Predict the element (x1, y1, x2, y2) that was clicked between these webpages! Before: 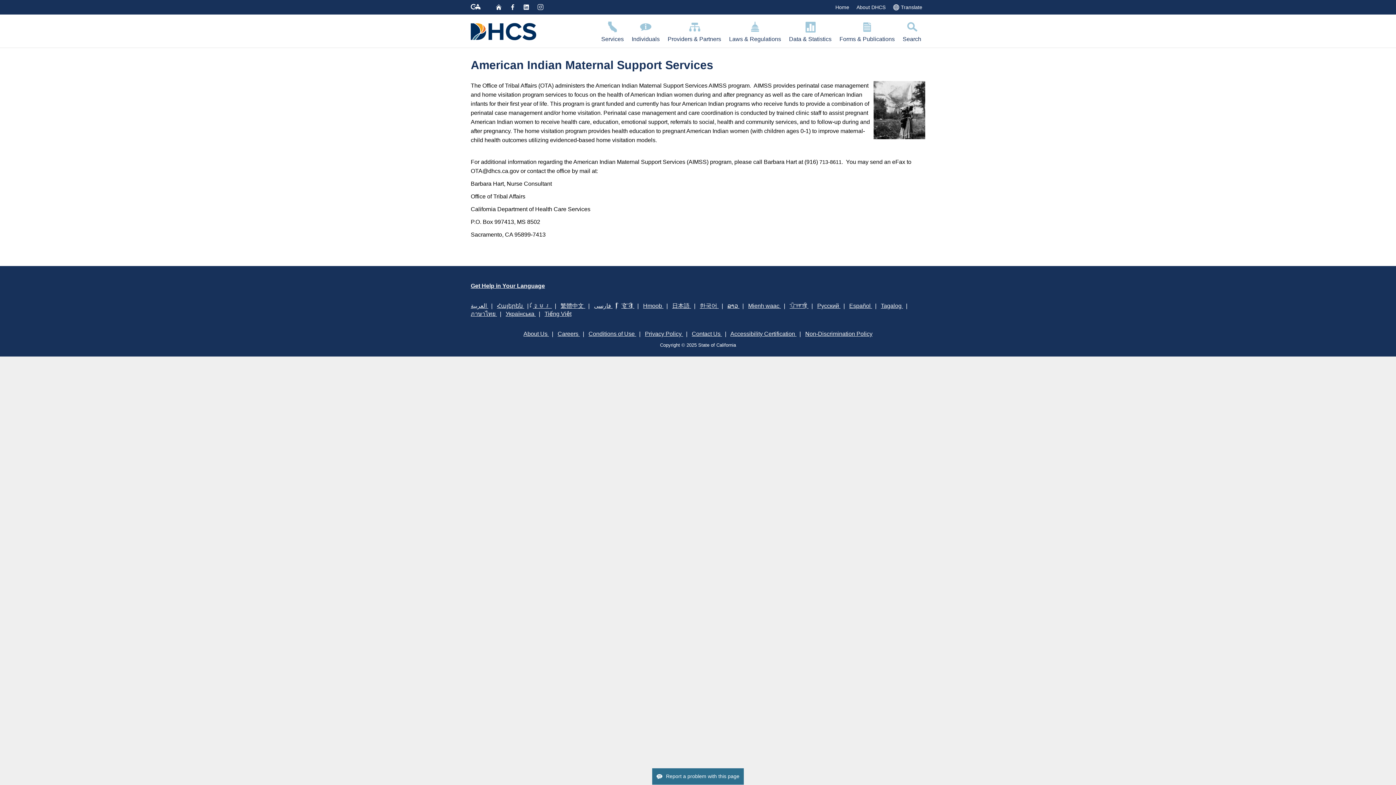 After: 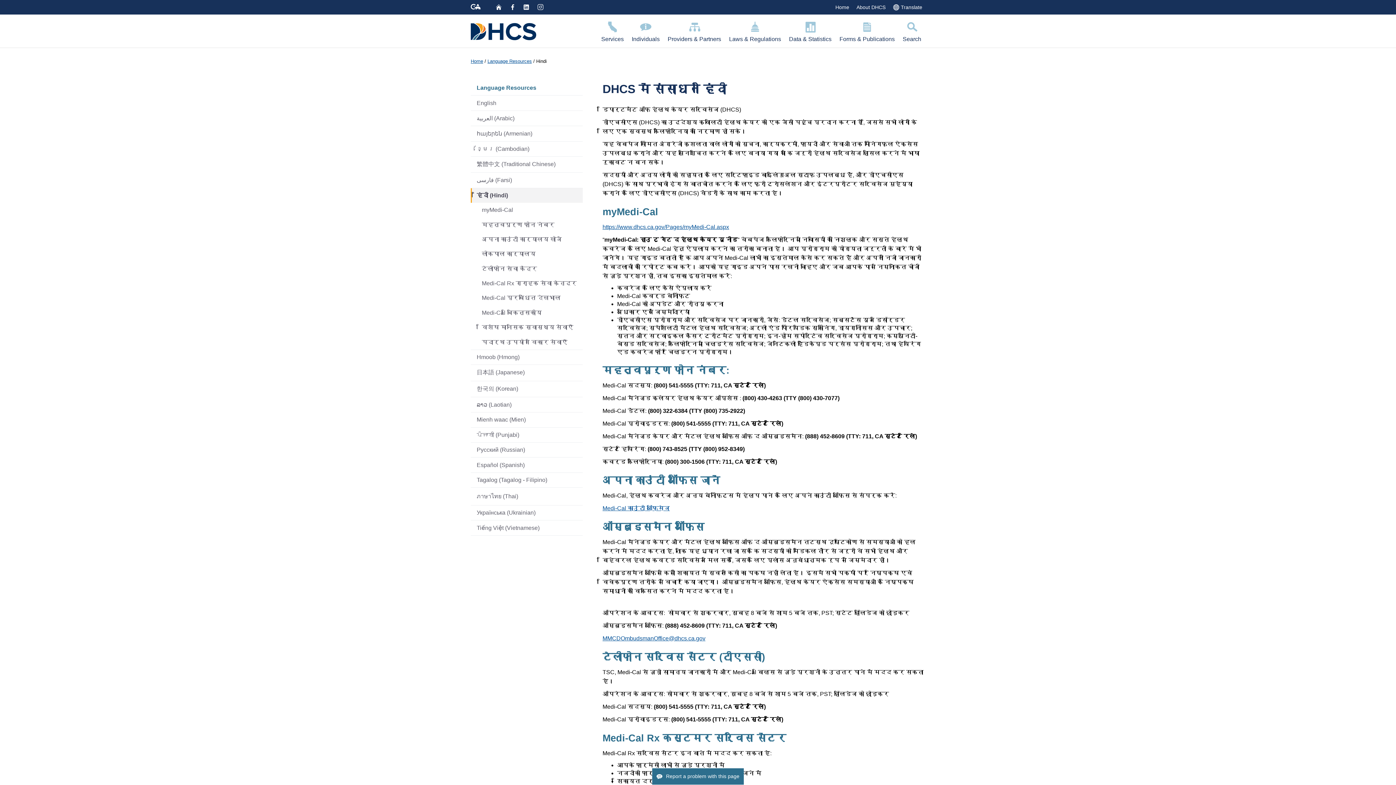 Action: bbox: (621, 301, 634, 310) label: हिंदी 